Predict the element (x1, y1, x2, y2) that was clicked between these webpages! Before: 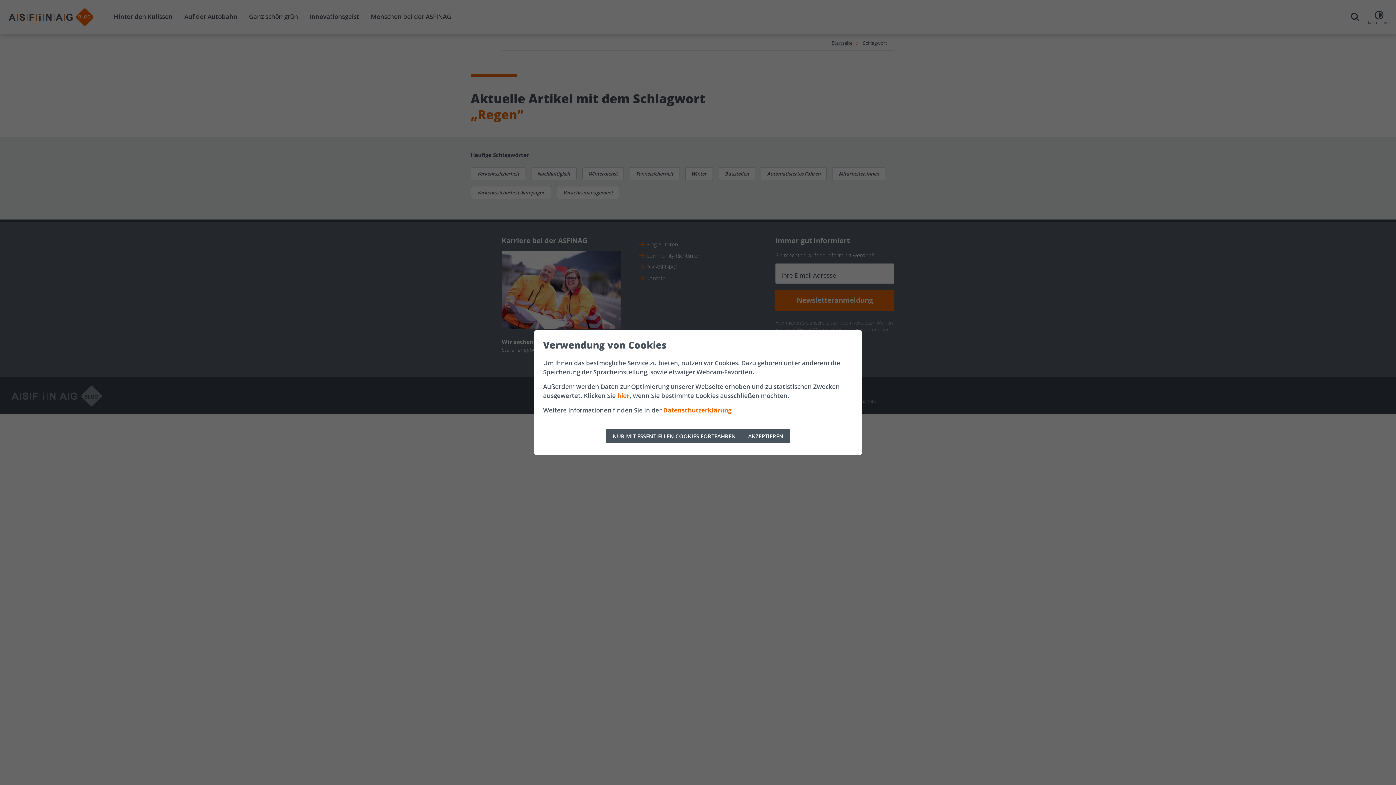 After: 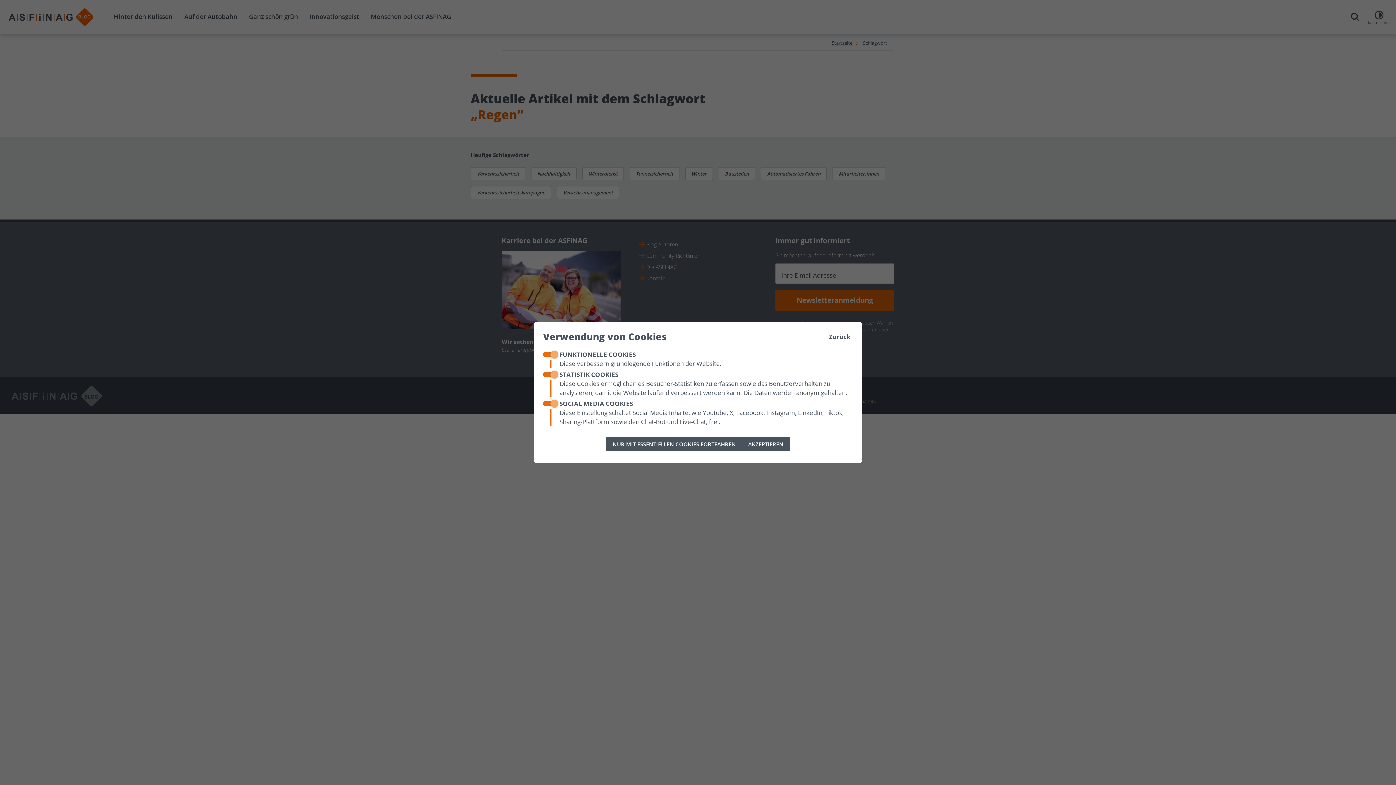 Action: bbox: (617, 391, 629, 399) label: hier